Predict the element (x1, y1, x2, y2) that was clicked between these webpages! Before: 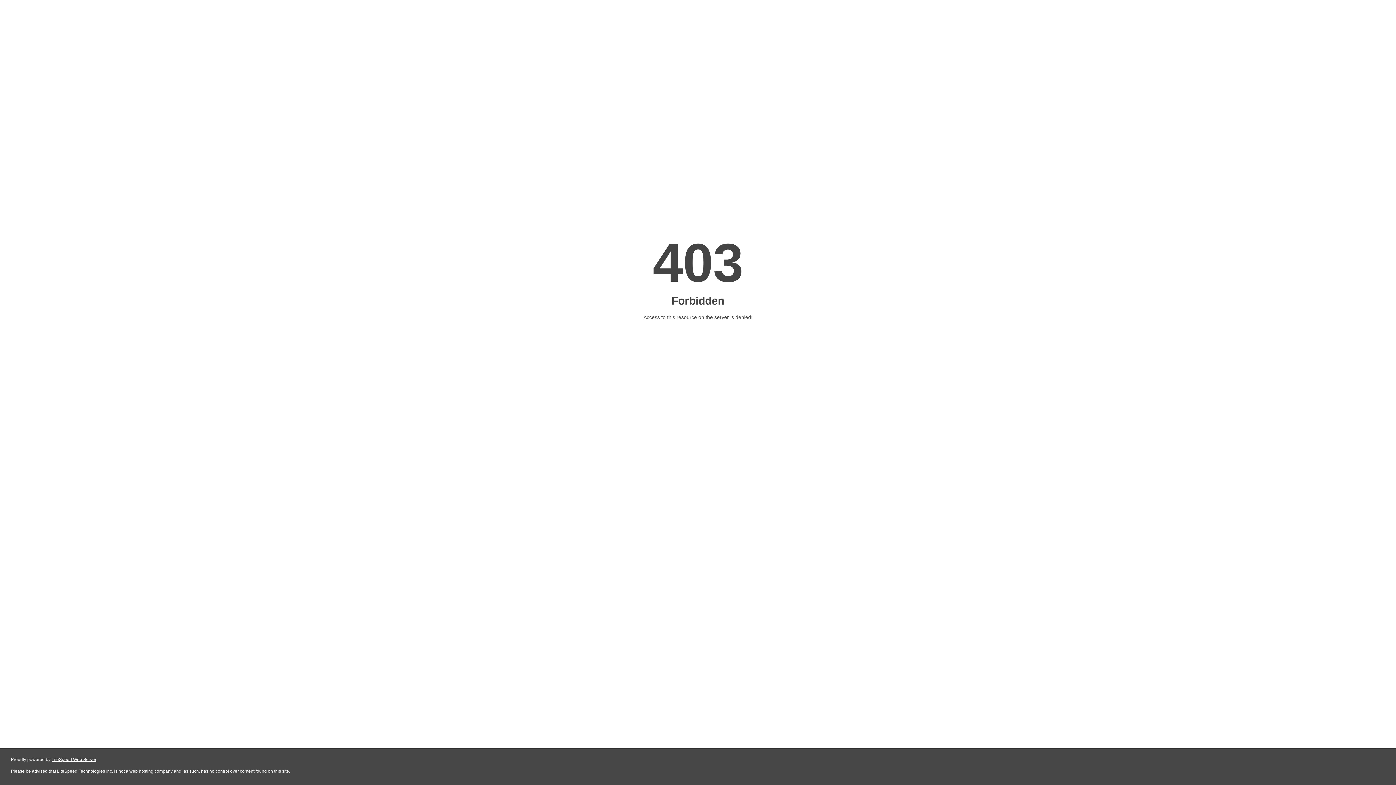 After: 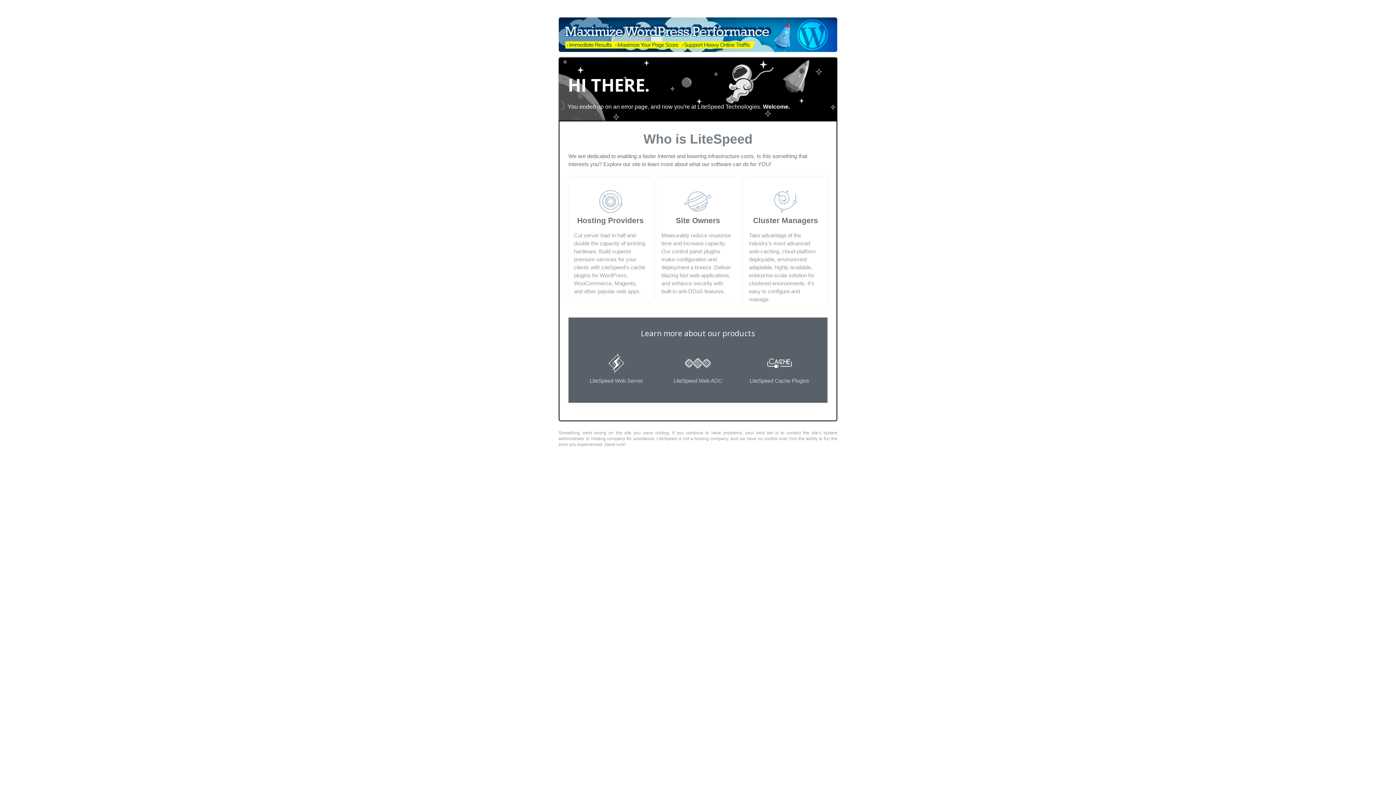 Action: bbox: (51, 757, 96, 762) label: LiteSpeed Web Server